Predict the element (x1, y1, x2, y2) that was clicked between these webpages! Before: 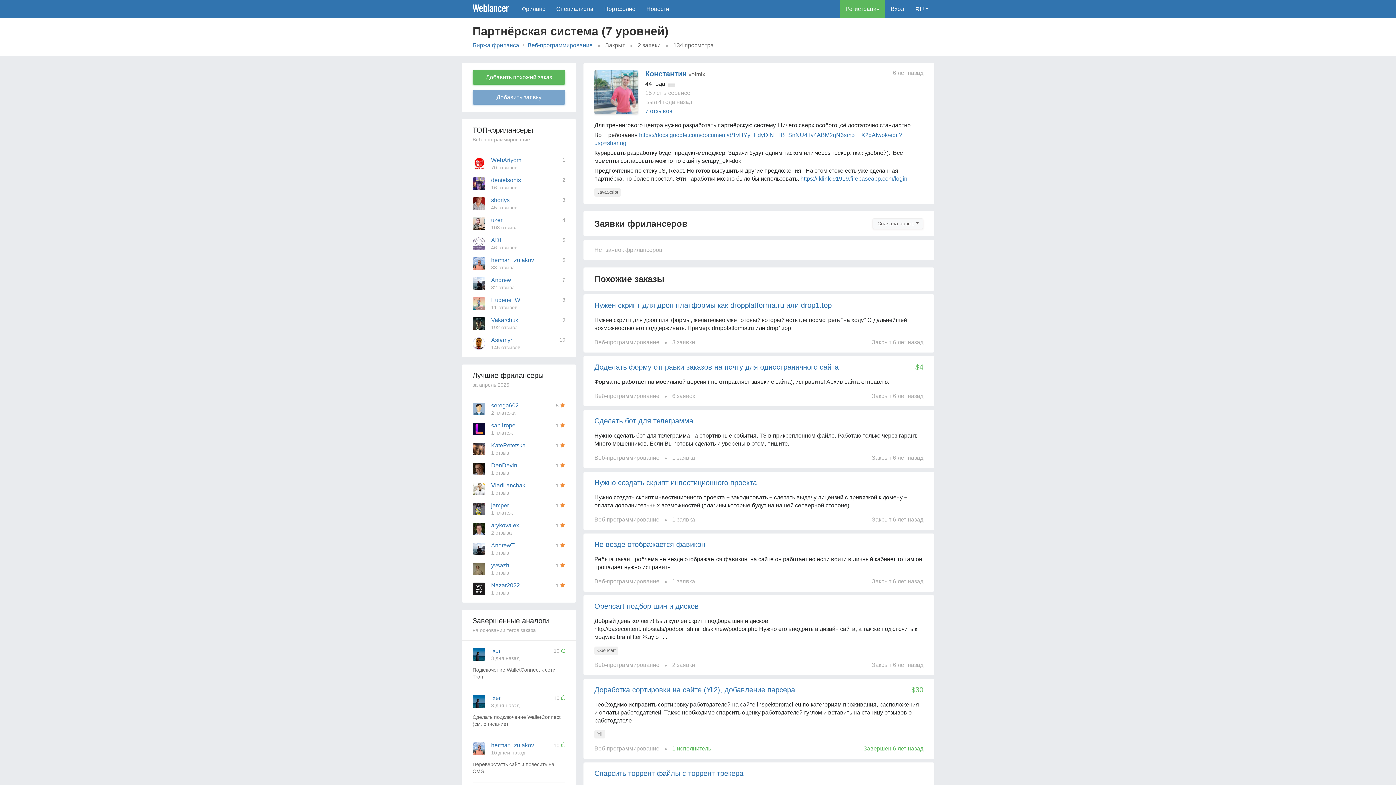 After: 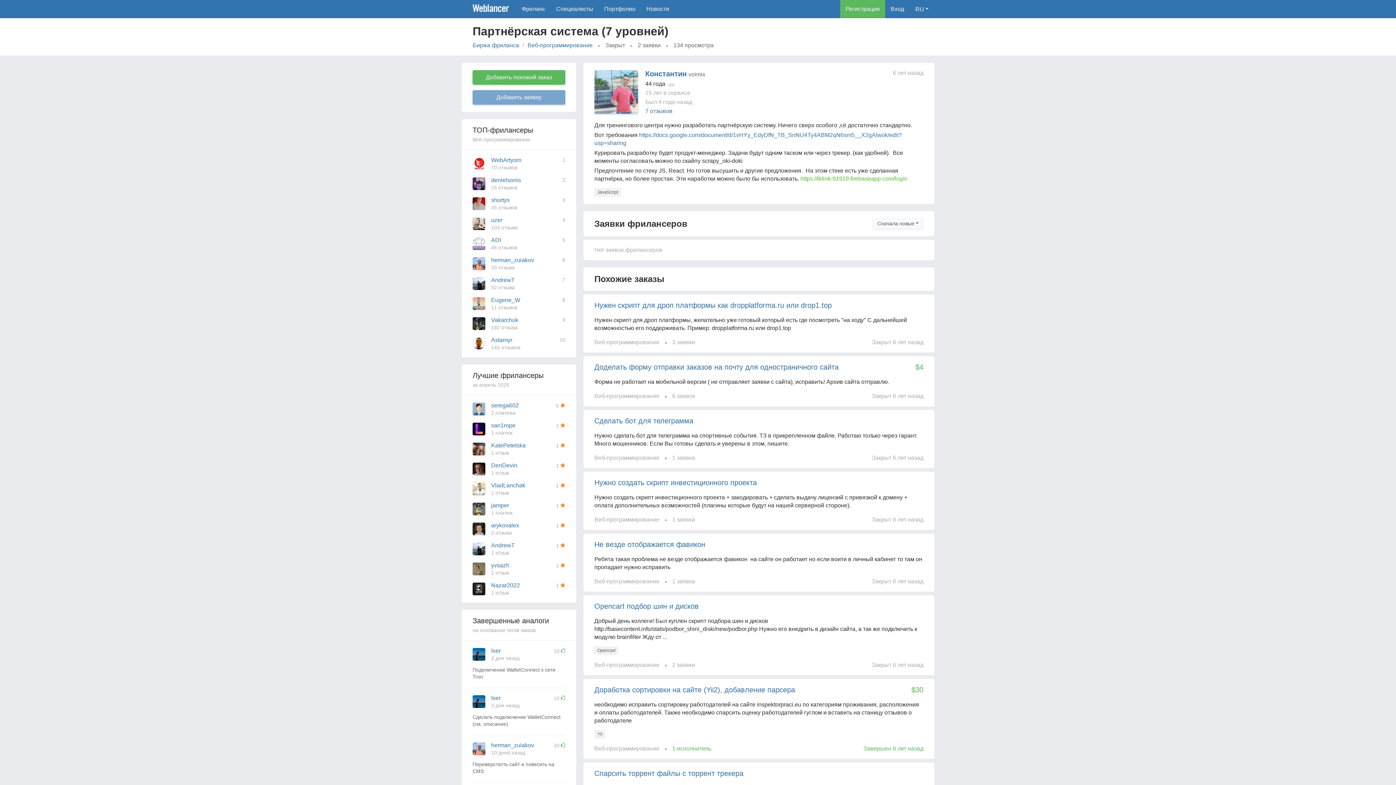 Action: bbox: (800, 175, 907, 181) label: https://lklink-91919.firebaseapp.com/login